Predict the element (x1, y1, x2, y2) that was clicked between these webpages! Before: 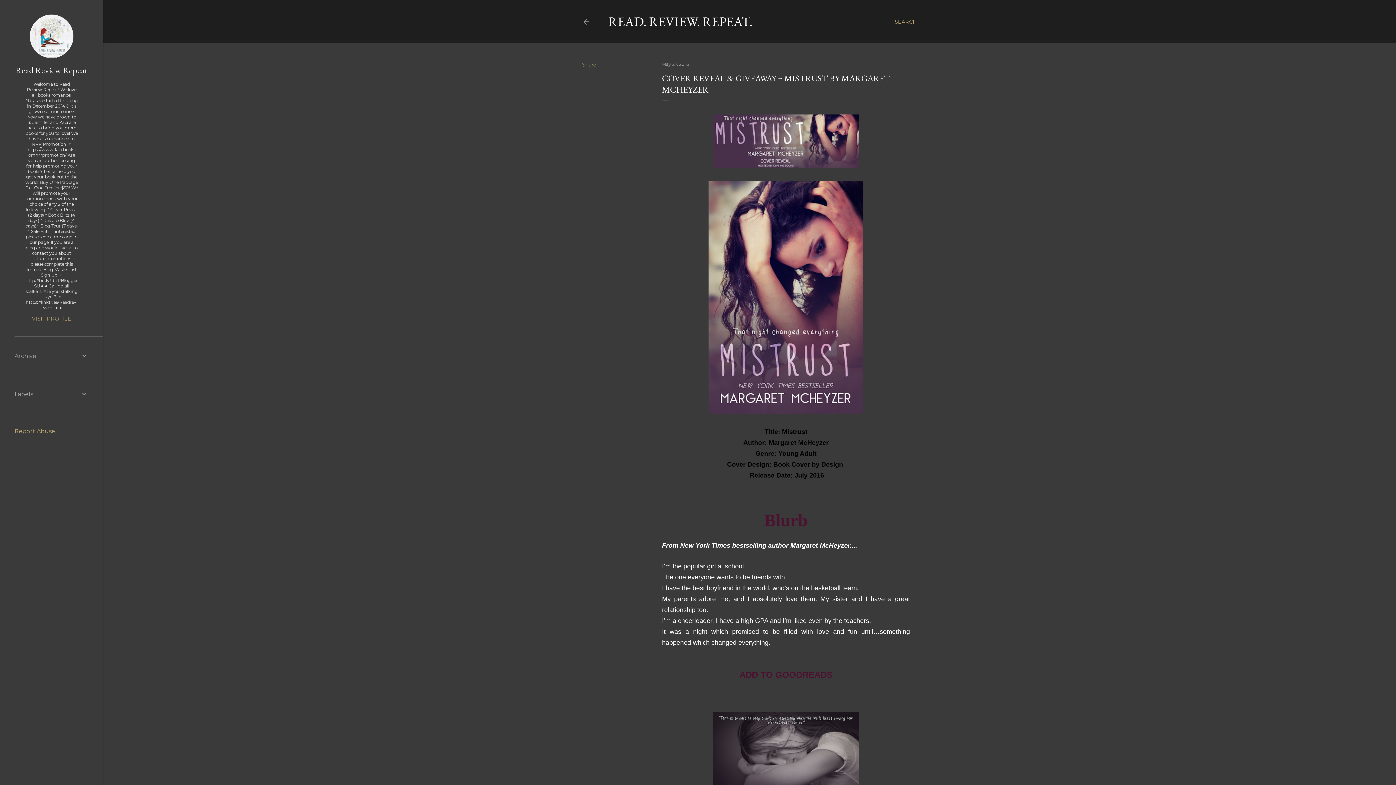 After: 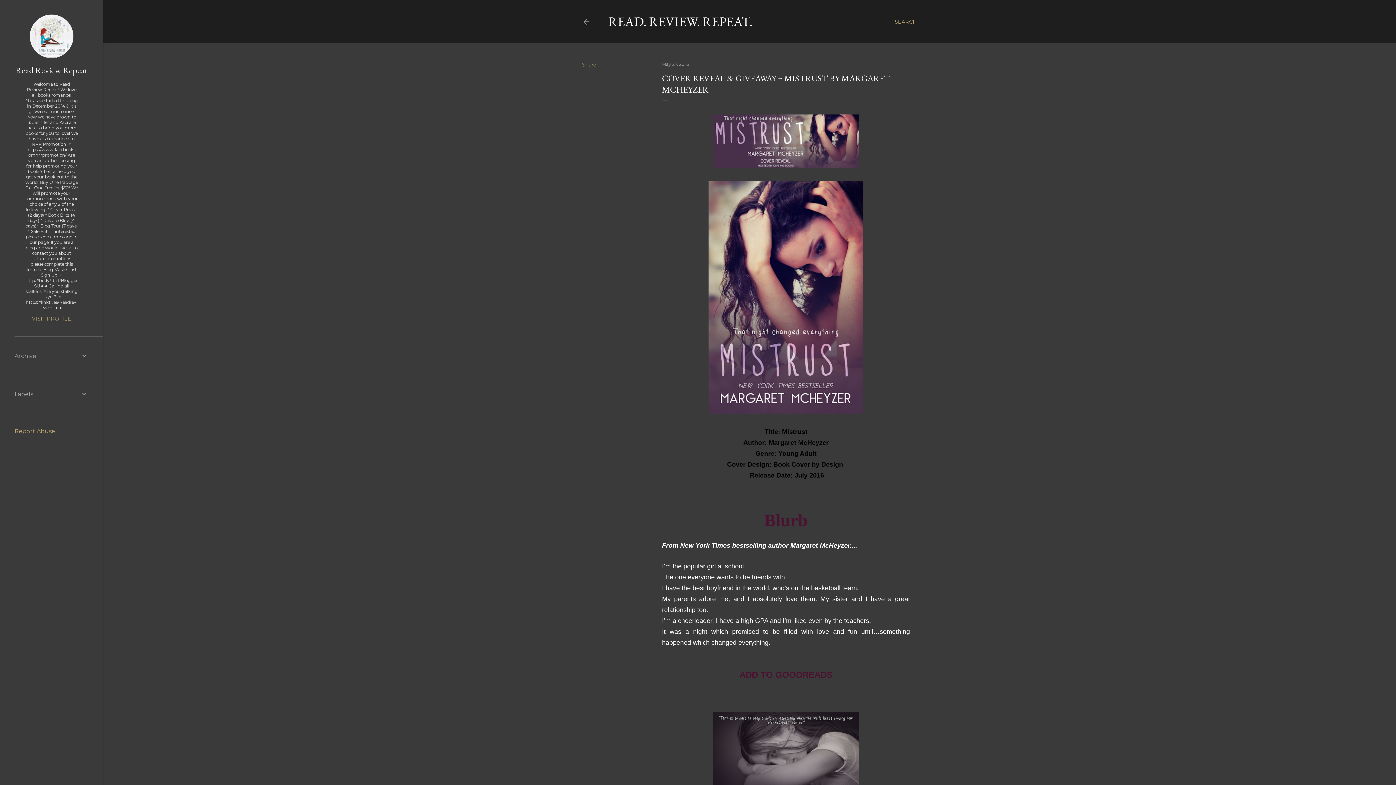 Action: bbox: (662, 61, 689, 66) label: May 27, 2016